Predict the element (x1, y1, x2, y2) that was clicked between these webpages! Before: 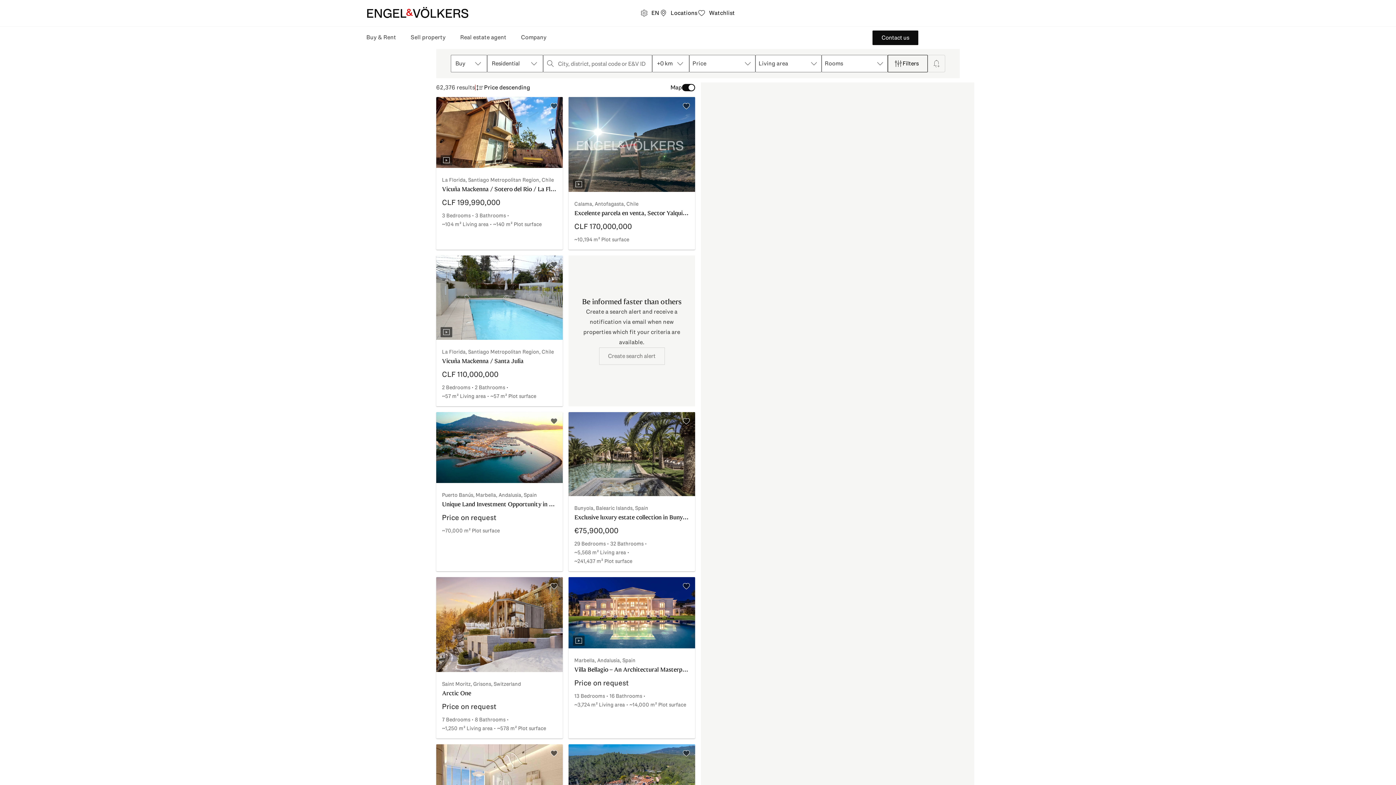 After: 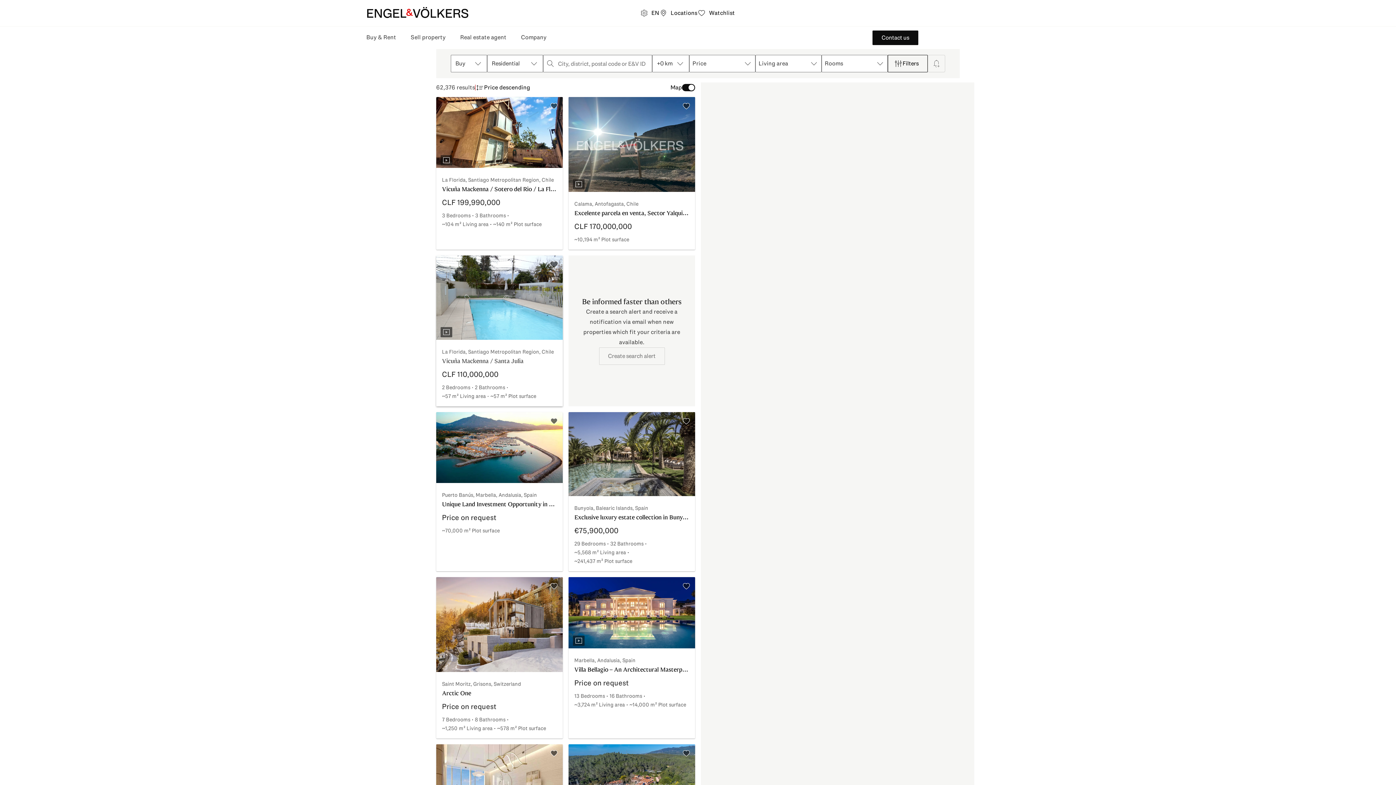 Action: label: Add to watchlist bbox: (549, 260, 558, 268)